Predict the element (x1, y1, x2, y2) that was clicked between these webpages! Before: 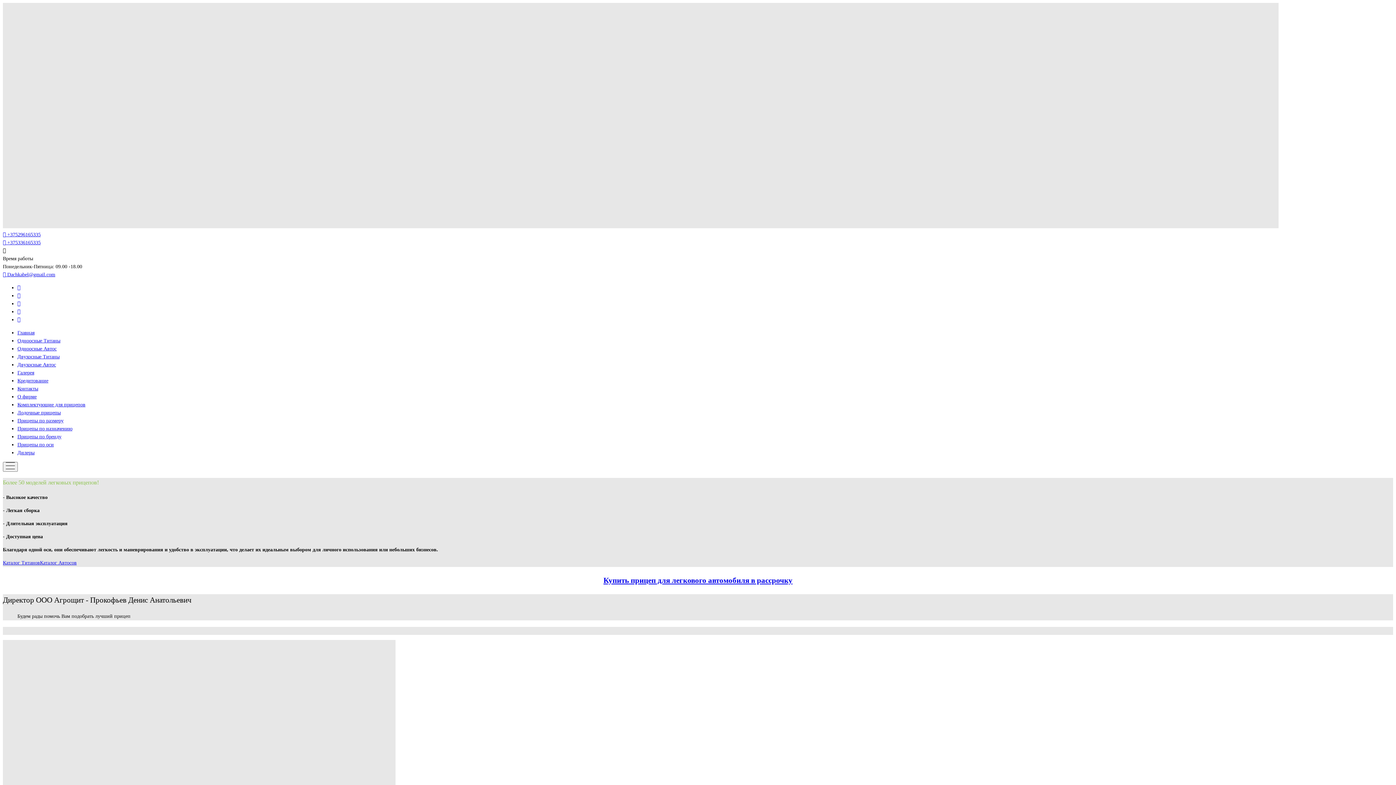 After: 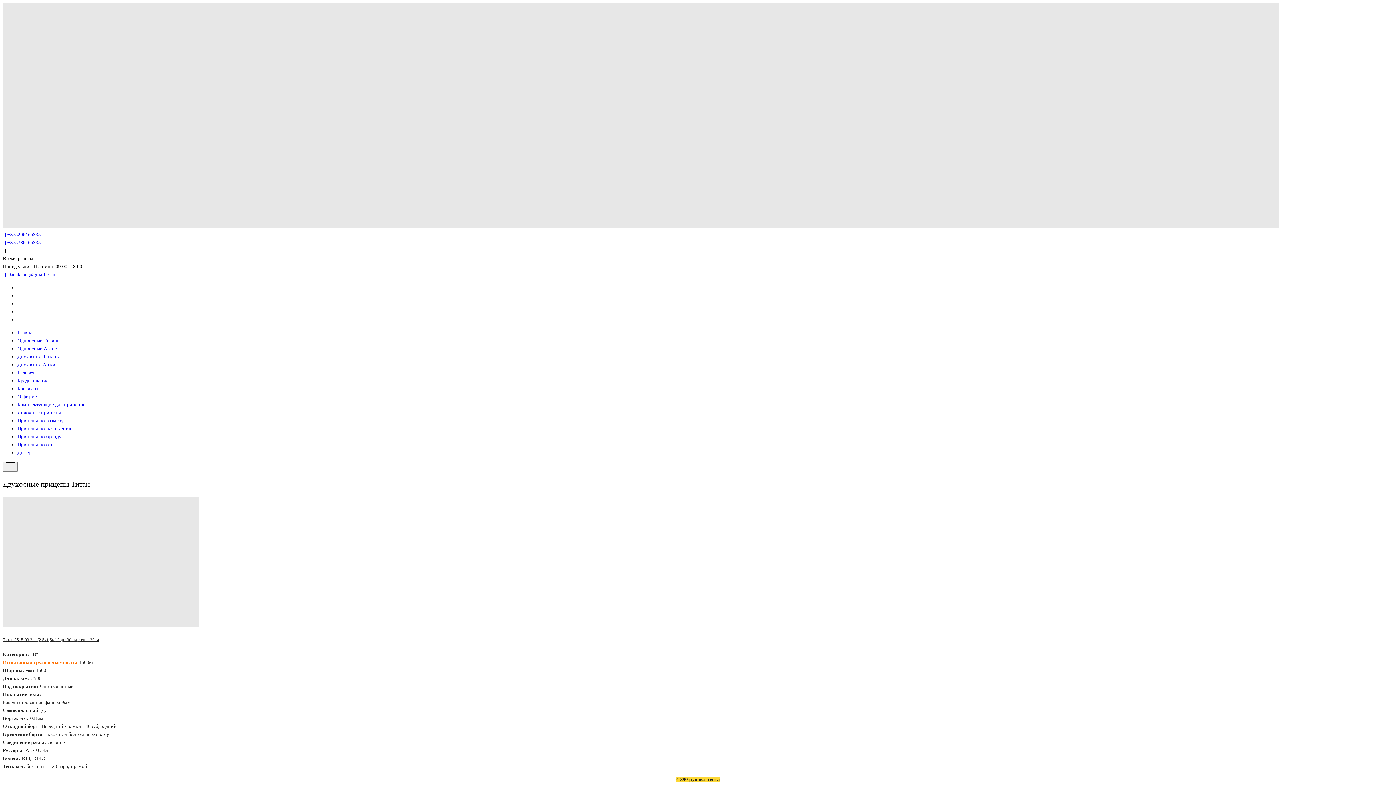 Action: bbox: (17, 354, 59, 359) label: Двухосные Титаны